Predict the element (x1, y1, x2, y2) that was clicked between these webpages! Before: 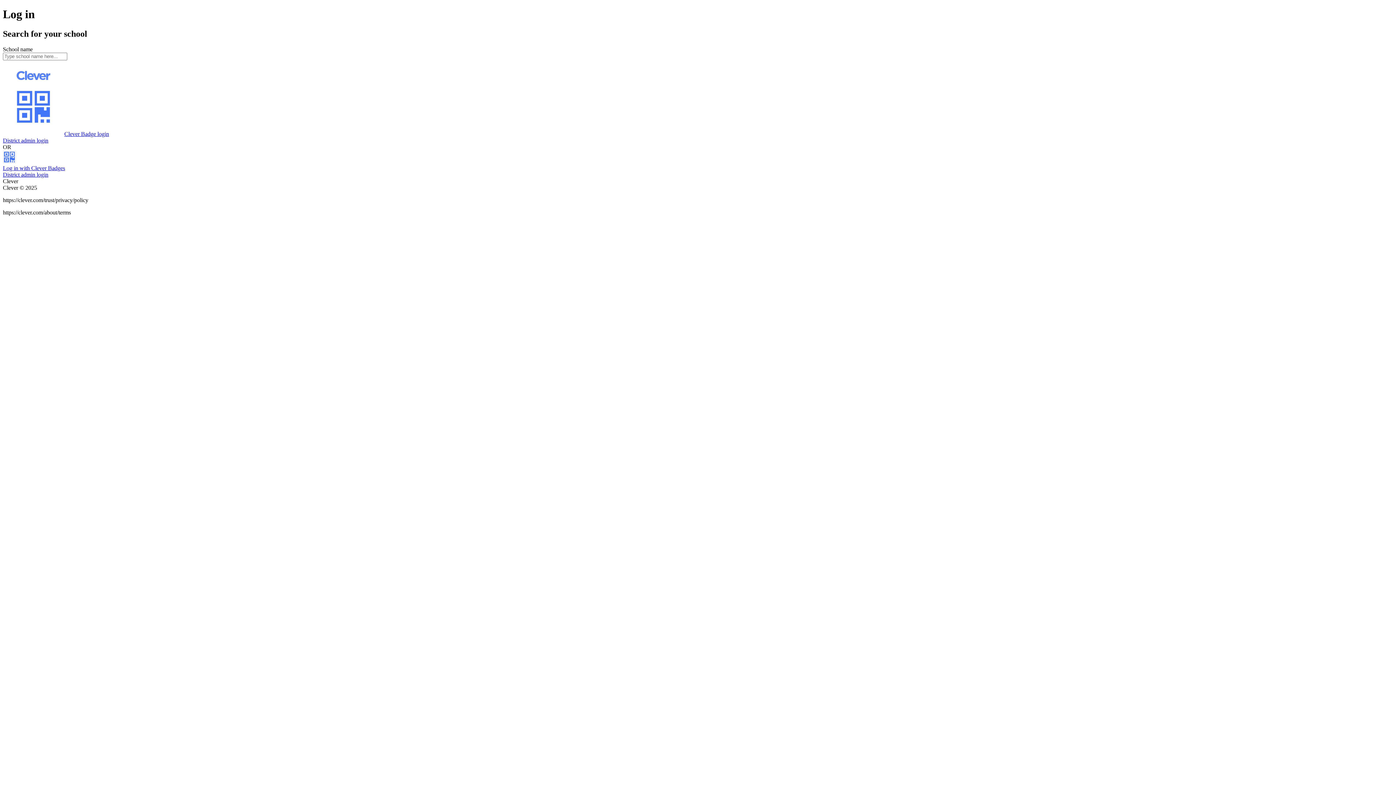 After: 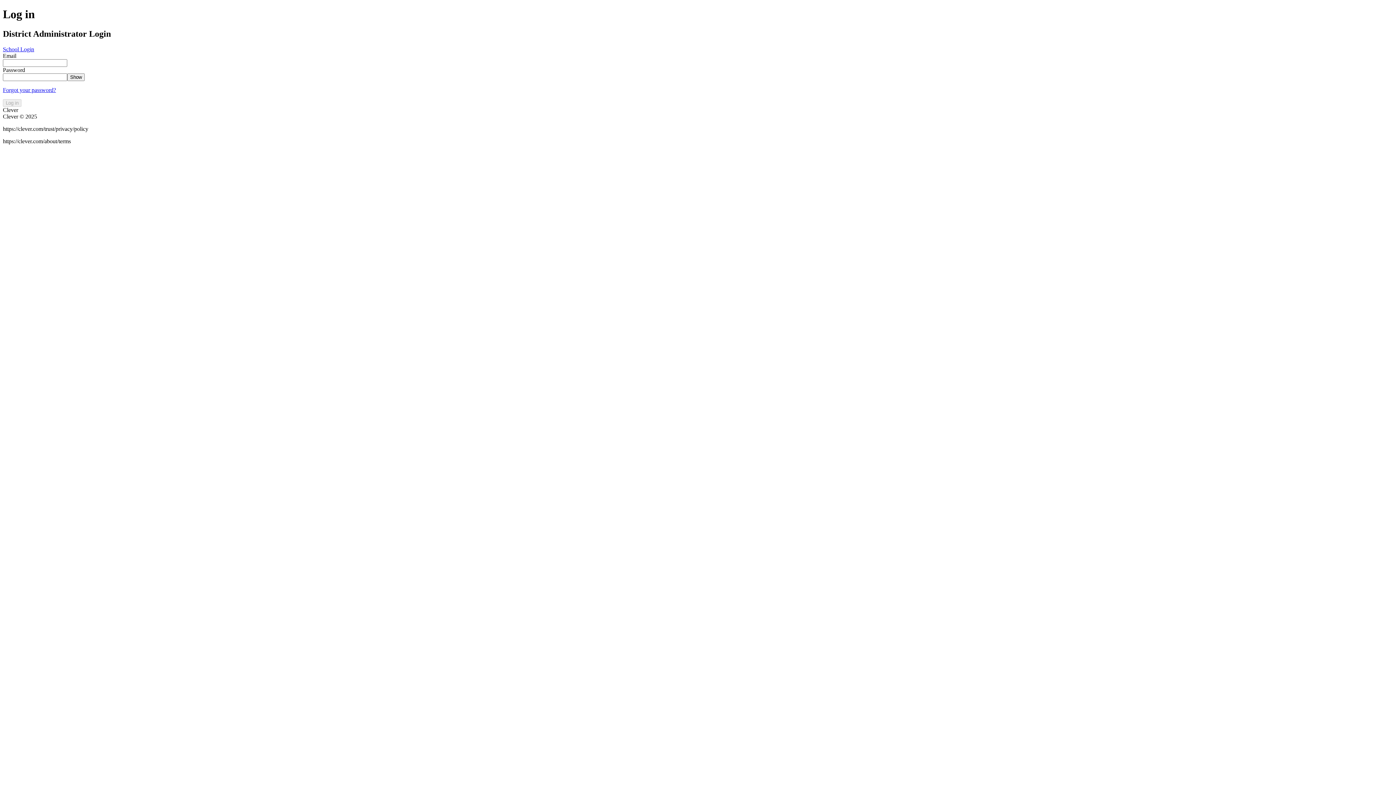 Action: label: District admin login bbox: (2, 171, 48, 177)